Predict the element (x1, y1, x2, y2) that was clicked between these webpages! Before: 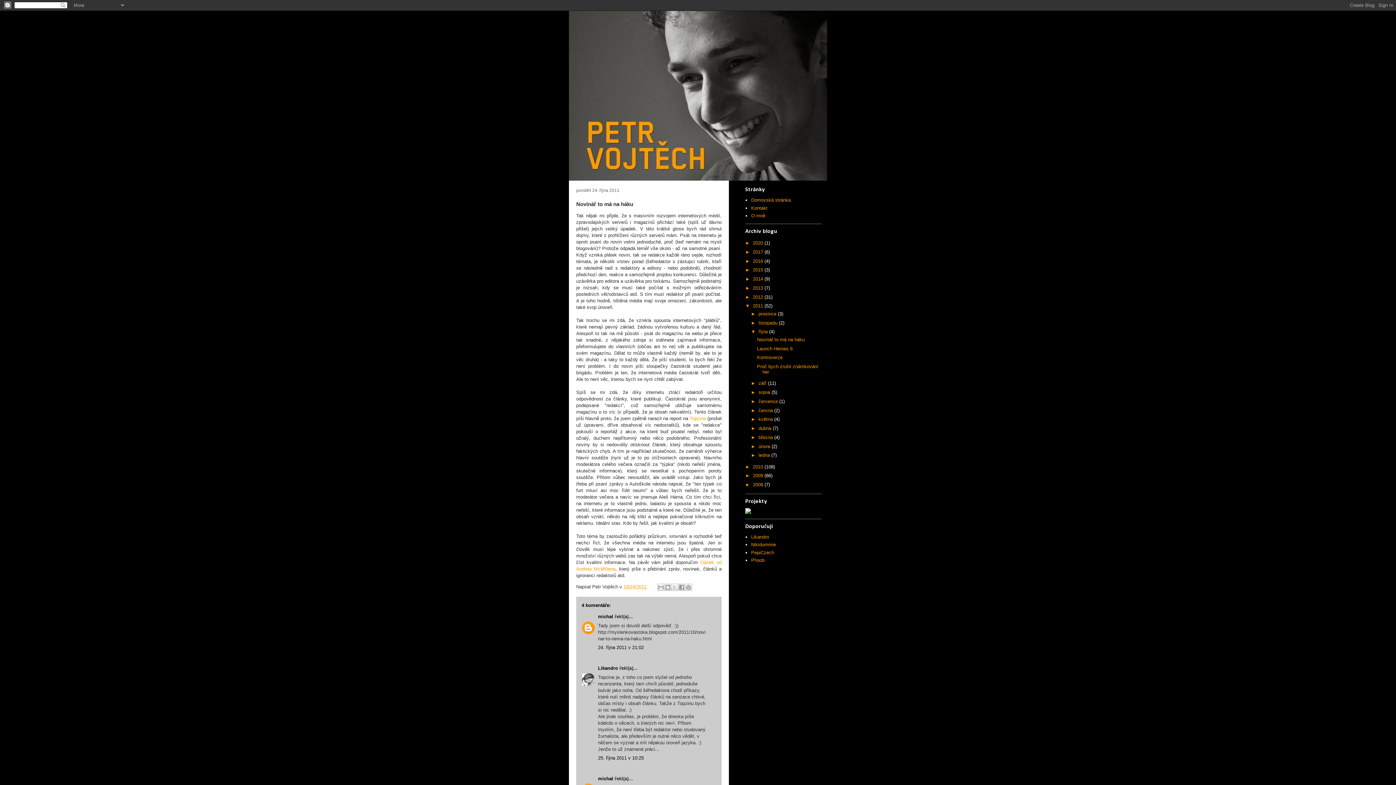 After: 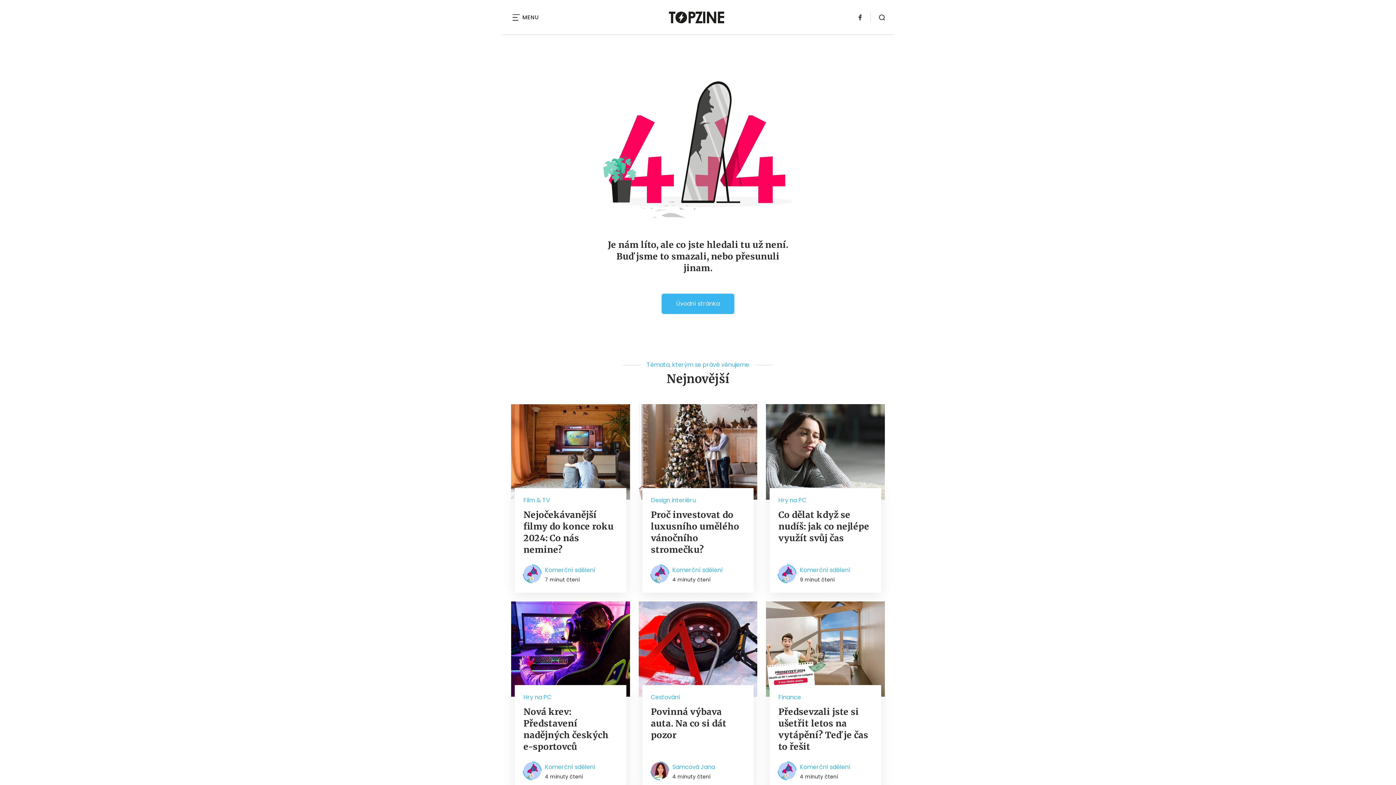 Action: bbox: (689, 416, 706, 421) label: Topzine